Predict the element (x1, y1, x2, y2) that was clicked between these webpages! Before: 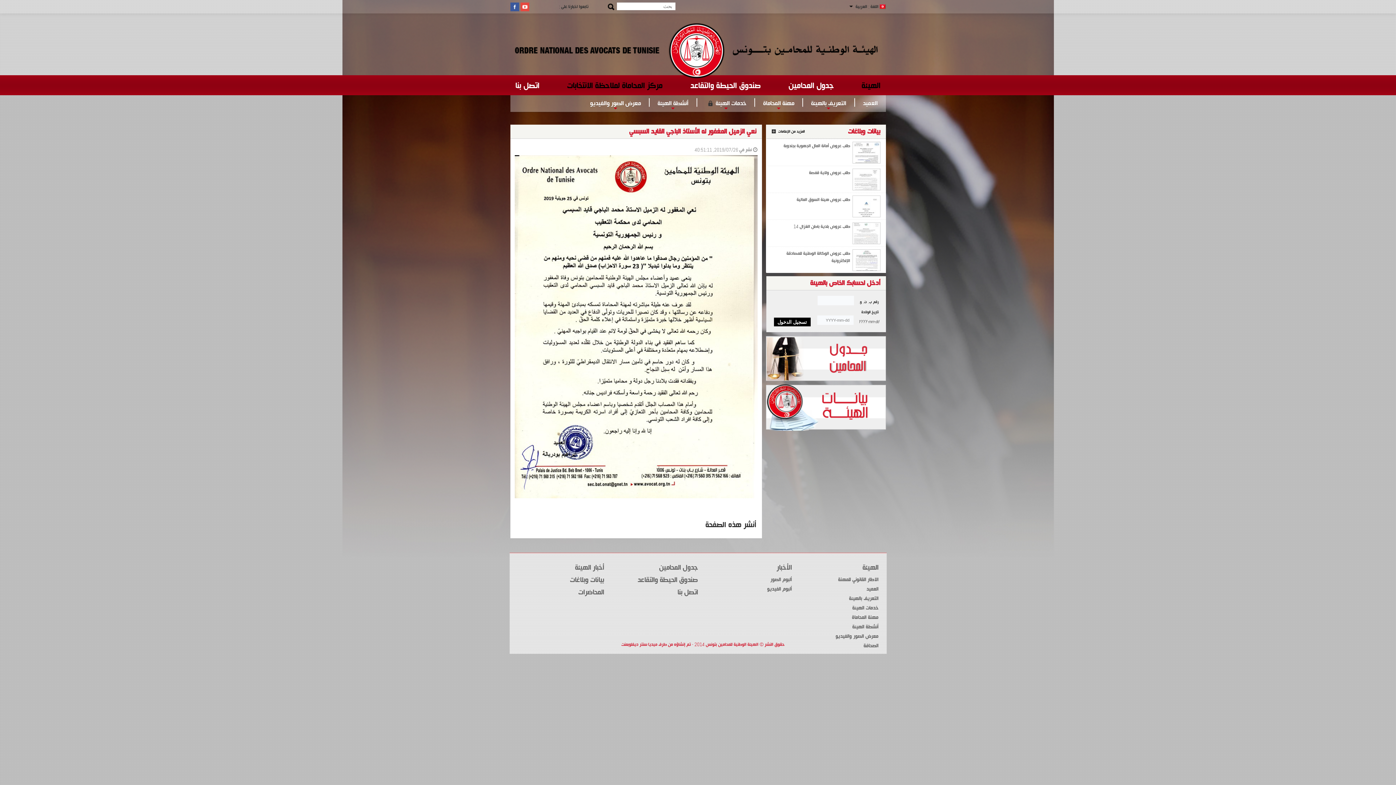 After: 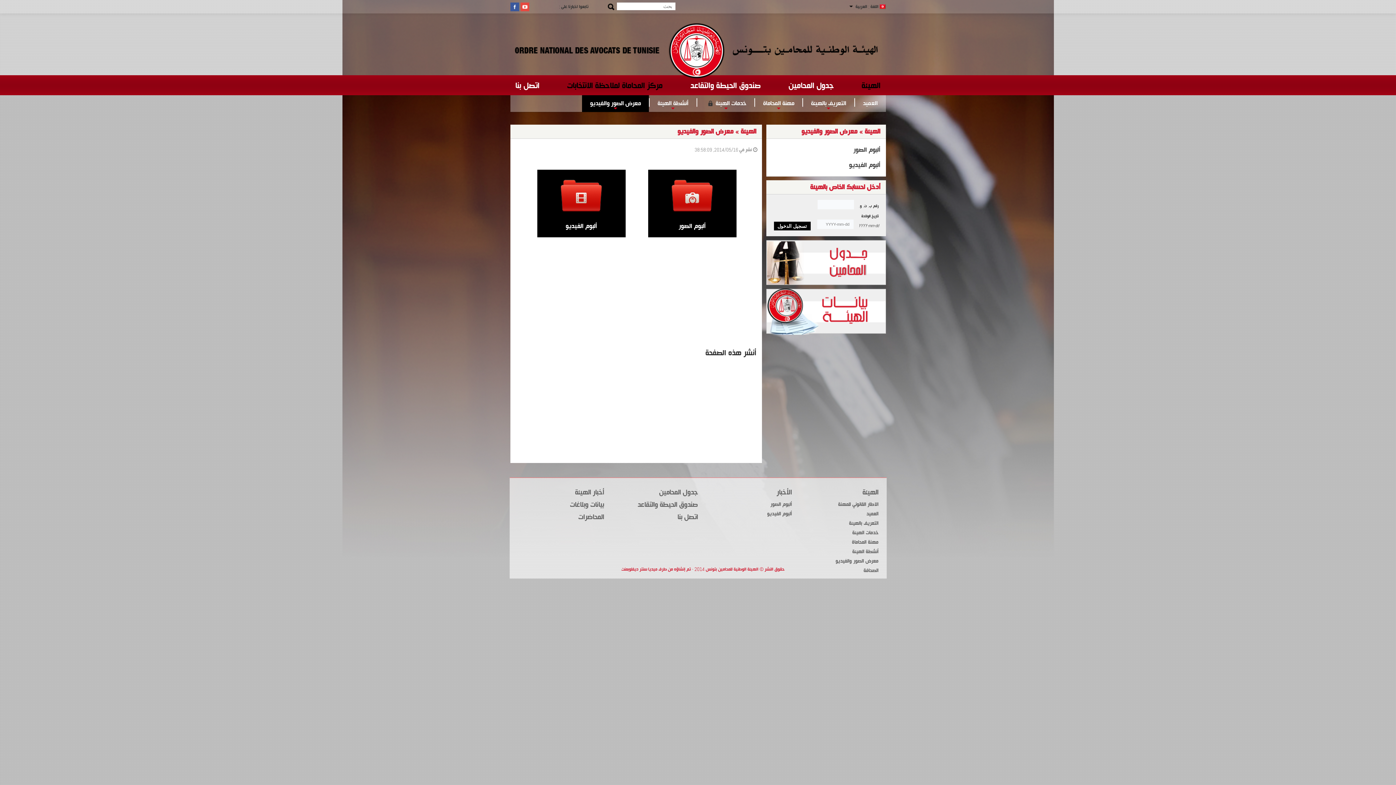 Action: label: معرض الصور والفيديو bbox: (835, 632, 878, 640)